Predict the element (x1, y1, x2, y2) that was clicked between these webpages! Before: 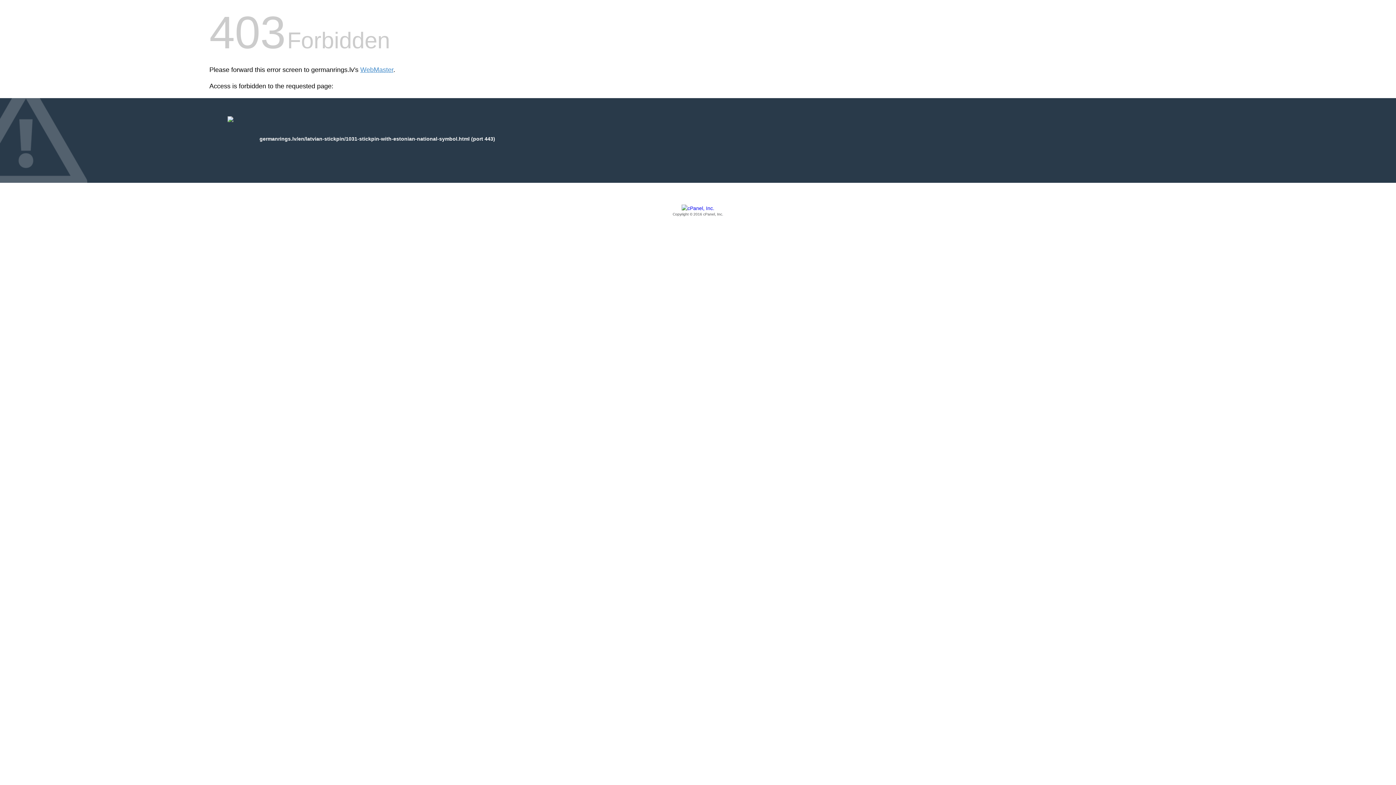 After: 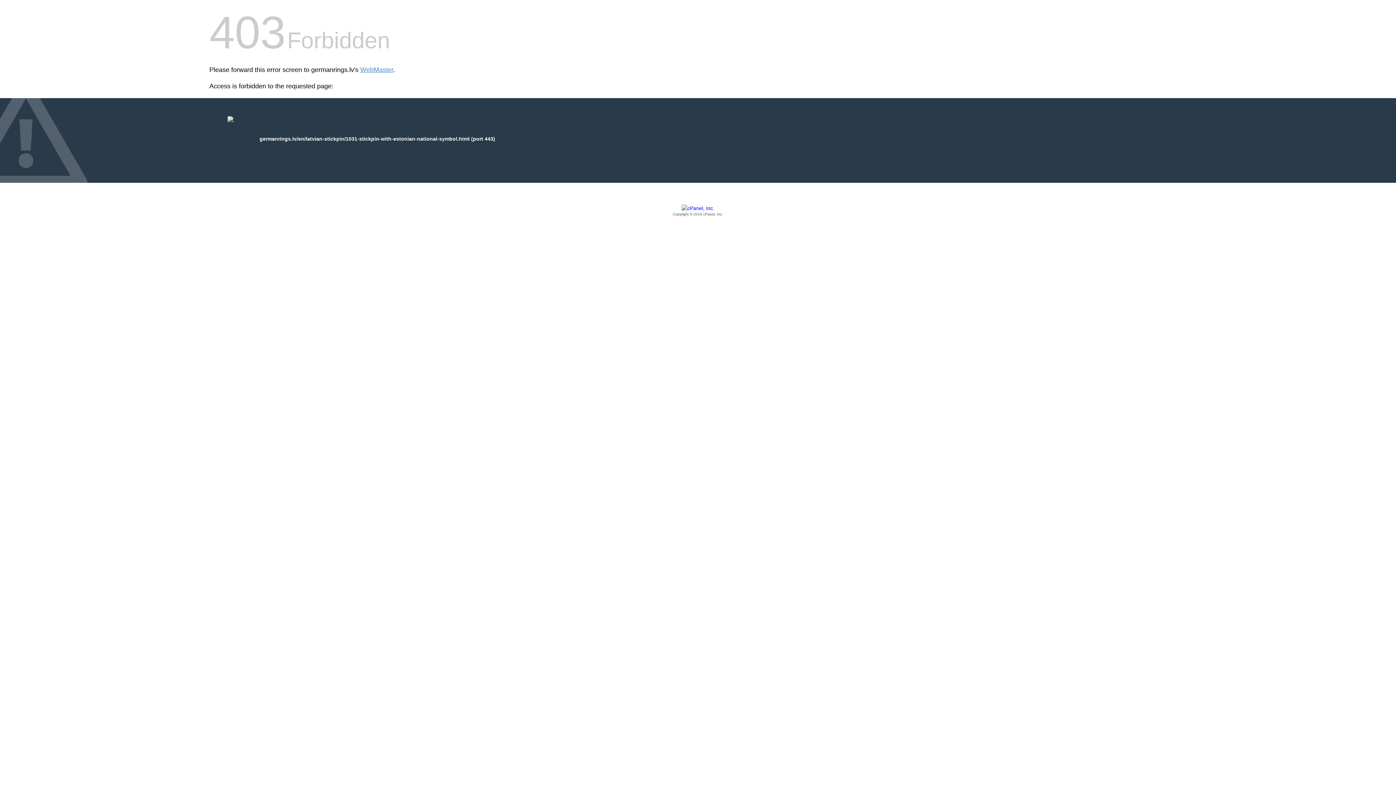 Action: label: Copyright © 2016 cPanel, Inc. bbox: (209, 205, 1186, 217)